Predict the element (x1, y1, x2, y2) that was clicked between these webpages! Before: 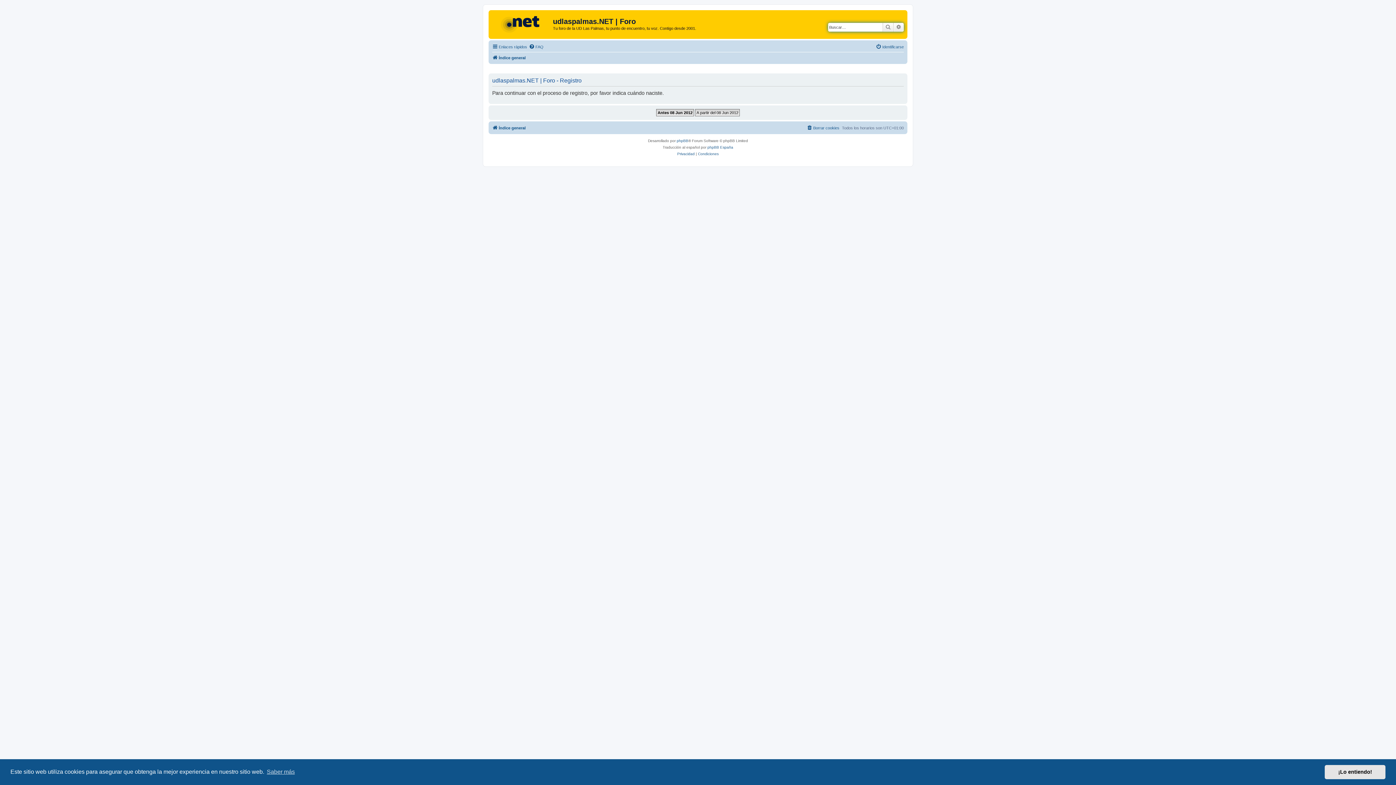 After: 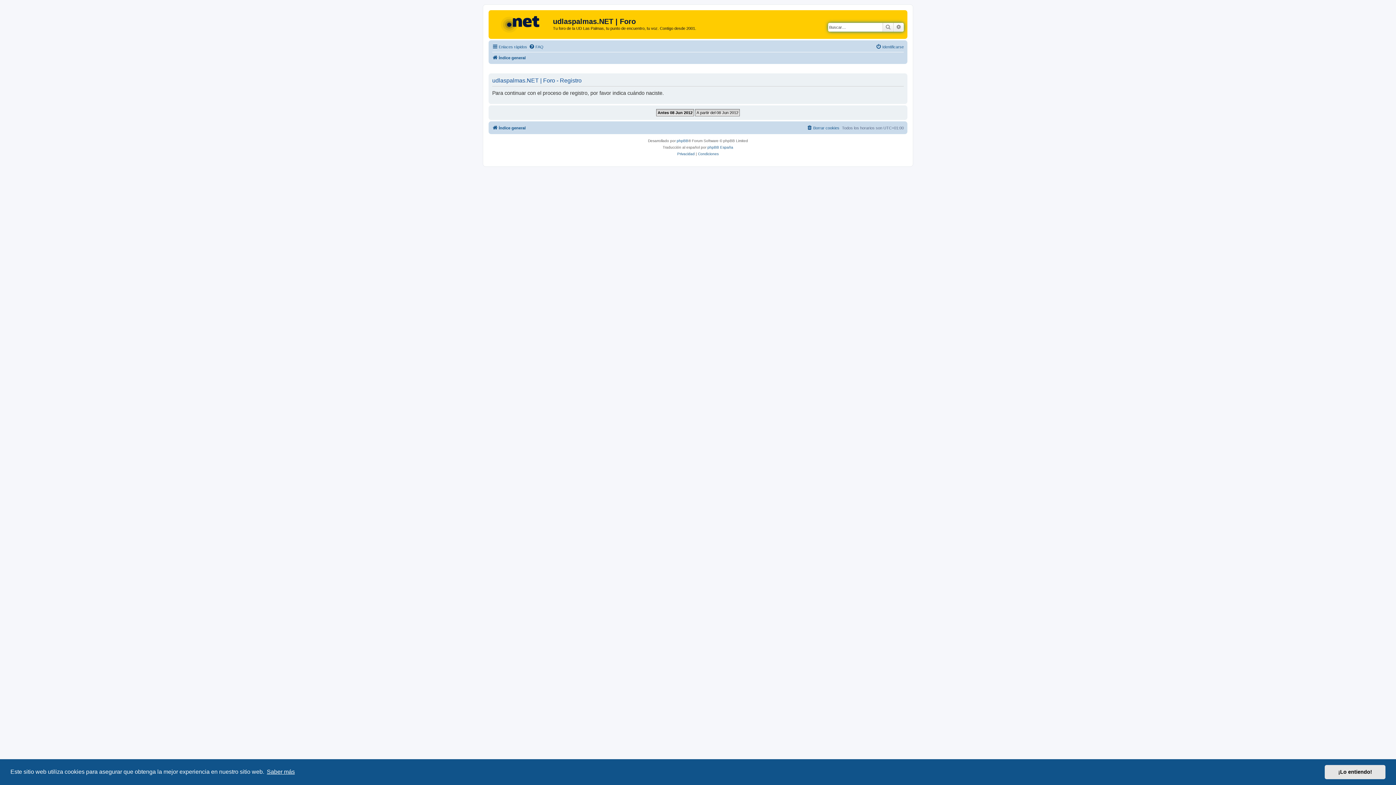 Action: label: learn more about cookies bbox: (265, 766, 296, 777)